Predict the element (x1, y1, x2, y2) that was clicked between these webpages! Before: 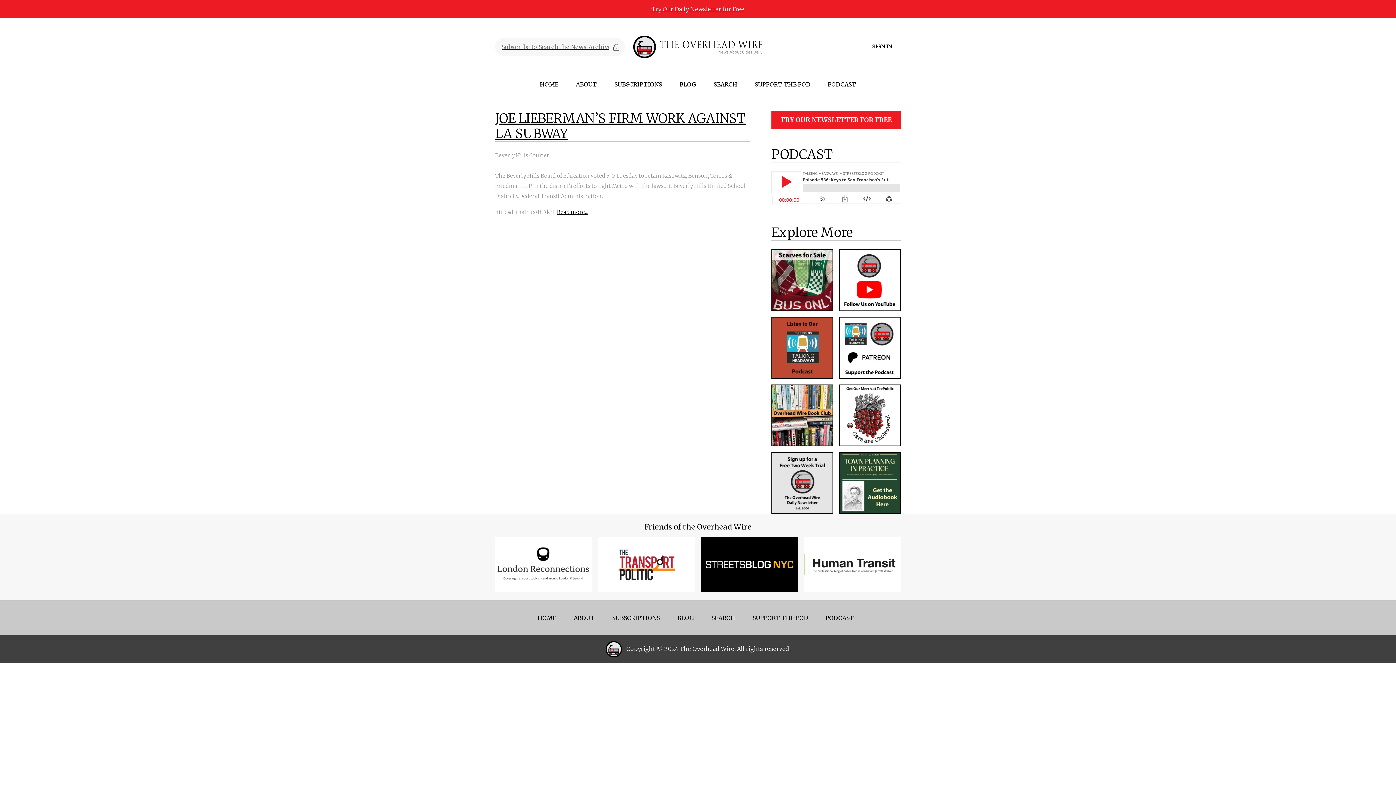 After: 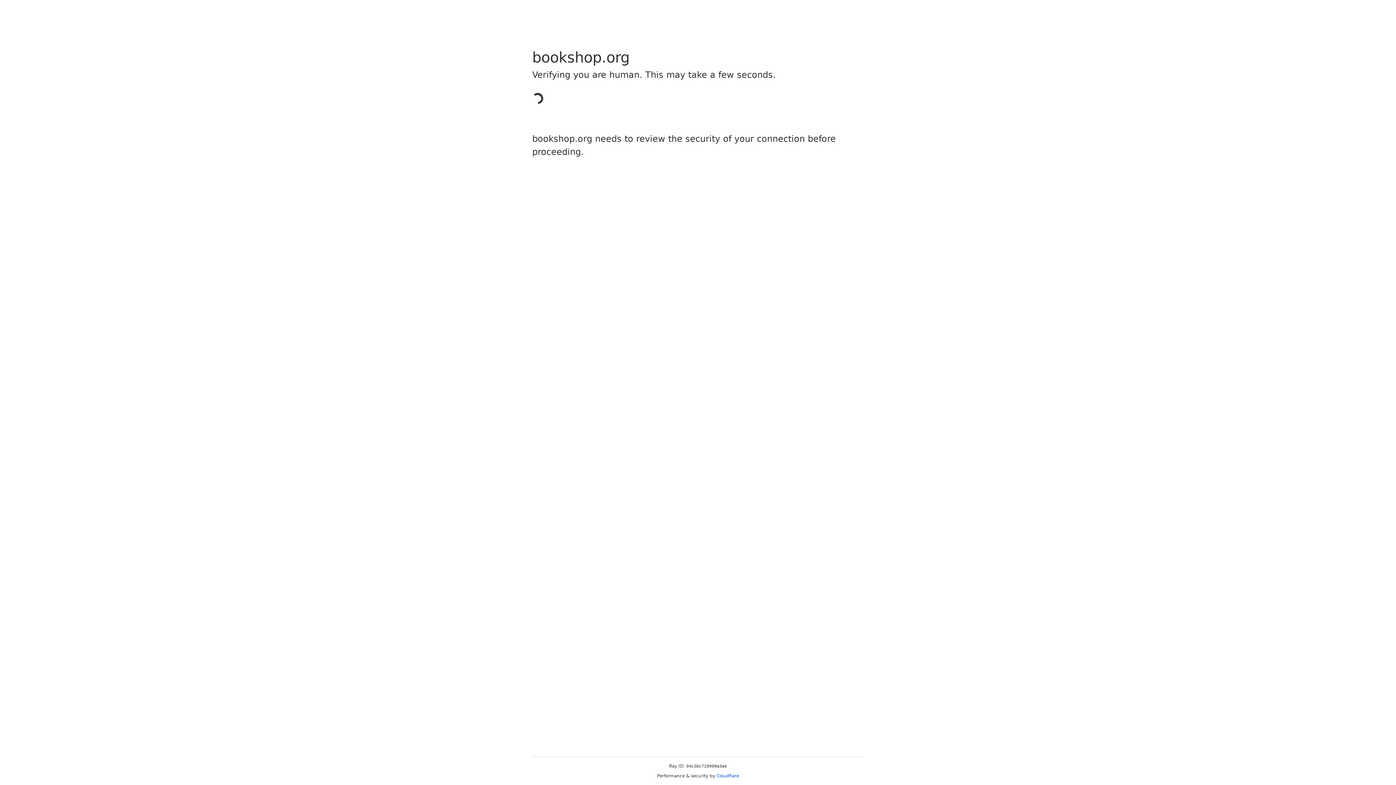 Action: bbox: (771, 411, 833, 418)